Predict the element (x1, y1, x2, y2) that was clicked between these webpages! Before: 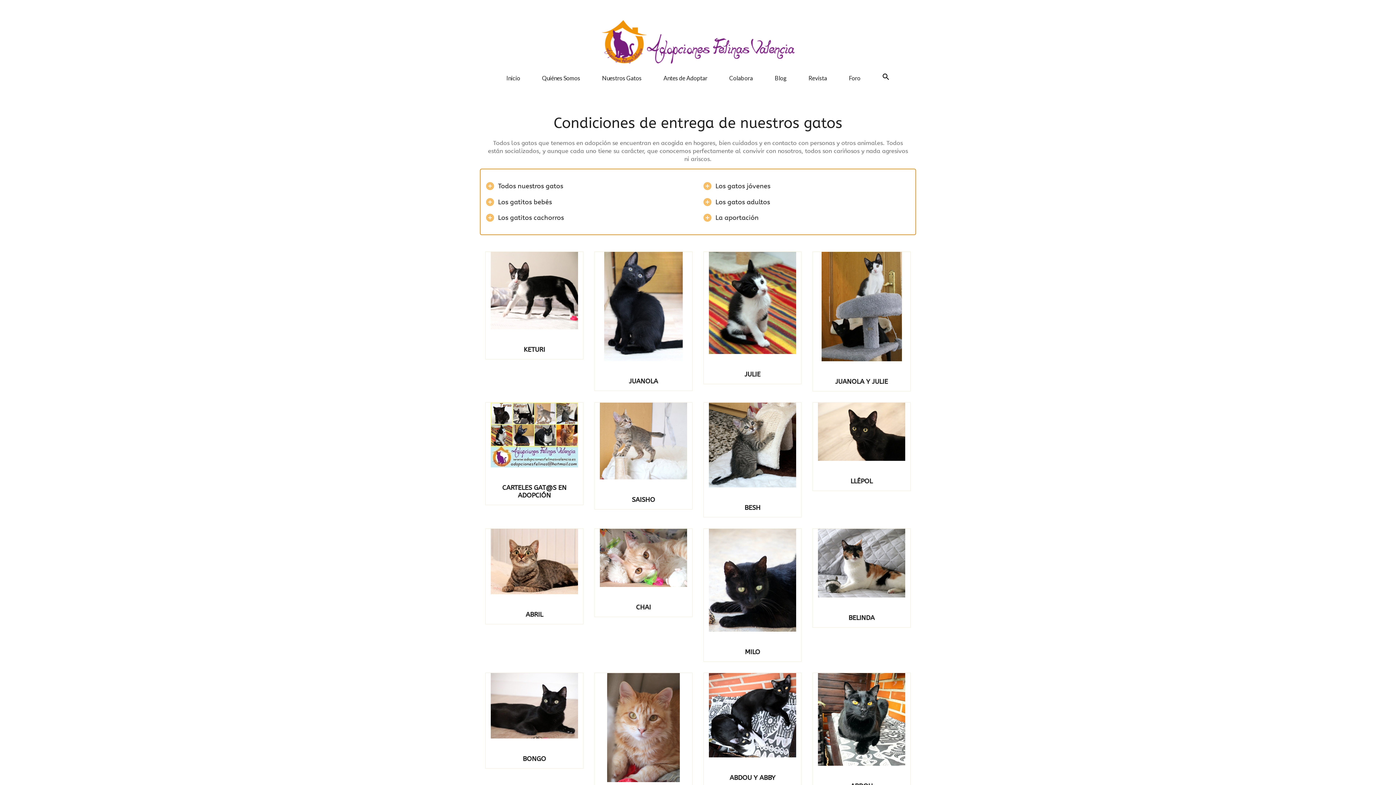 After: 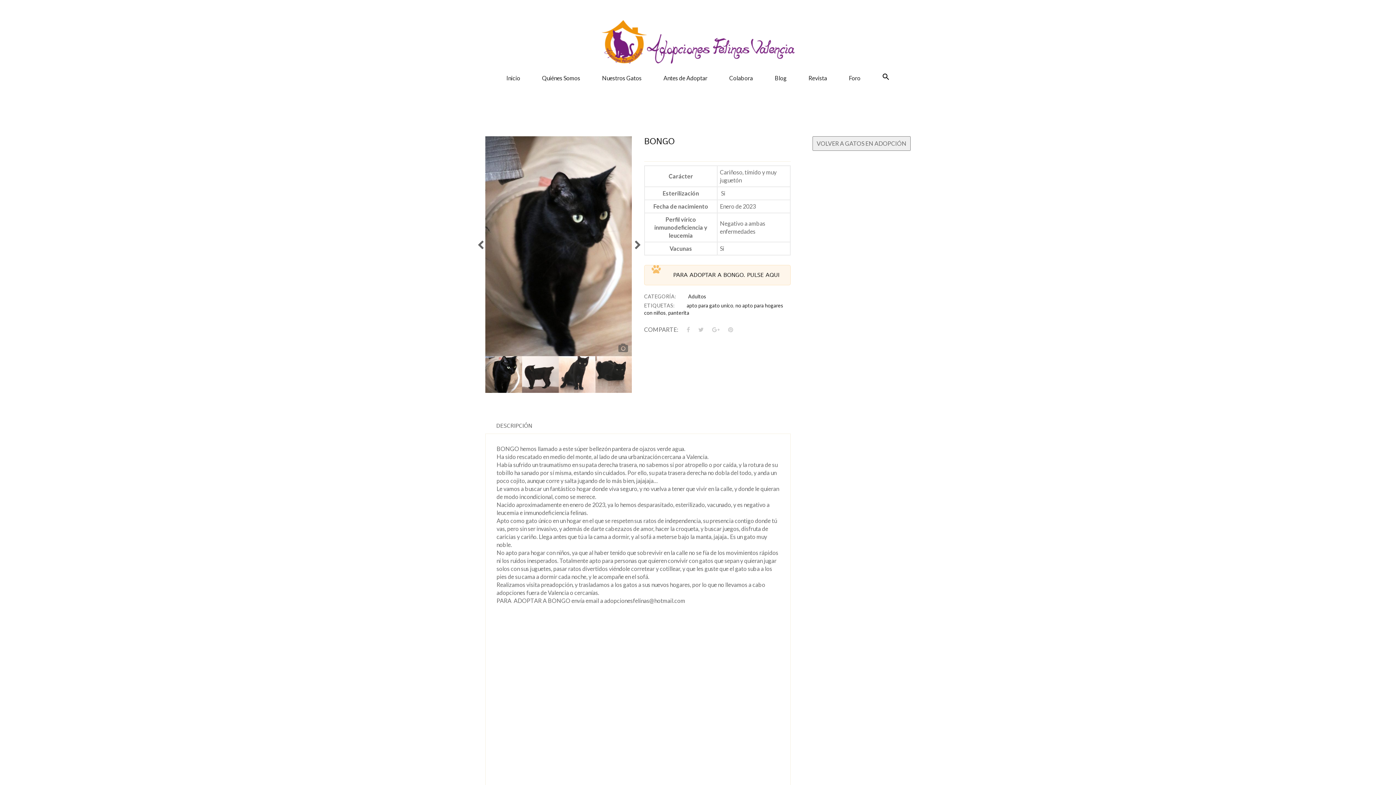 Action: bbox: (522, 755, 546, 763) label: BONGO